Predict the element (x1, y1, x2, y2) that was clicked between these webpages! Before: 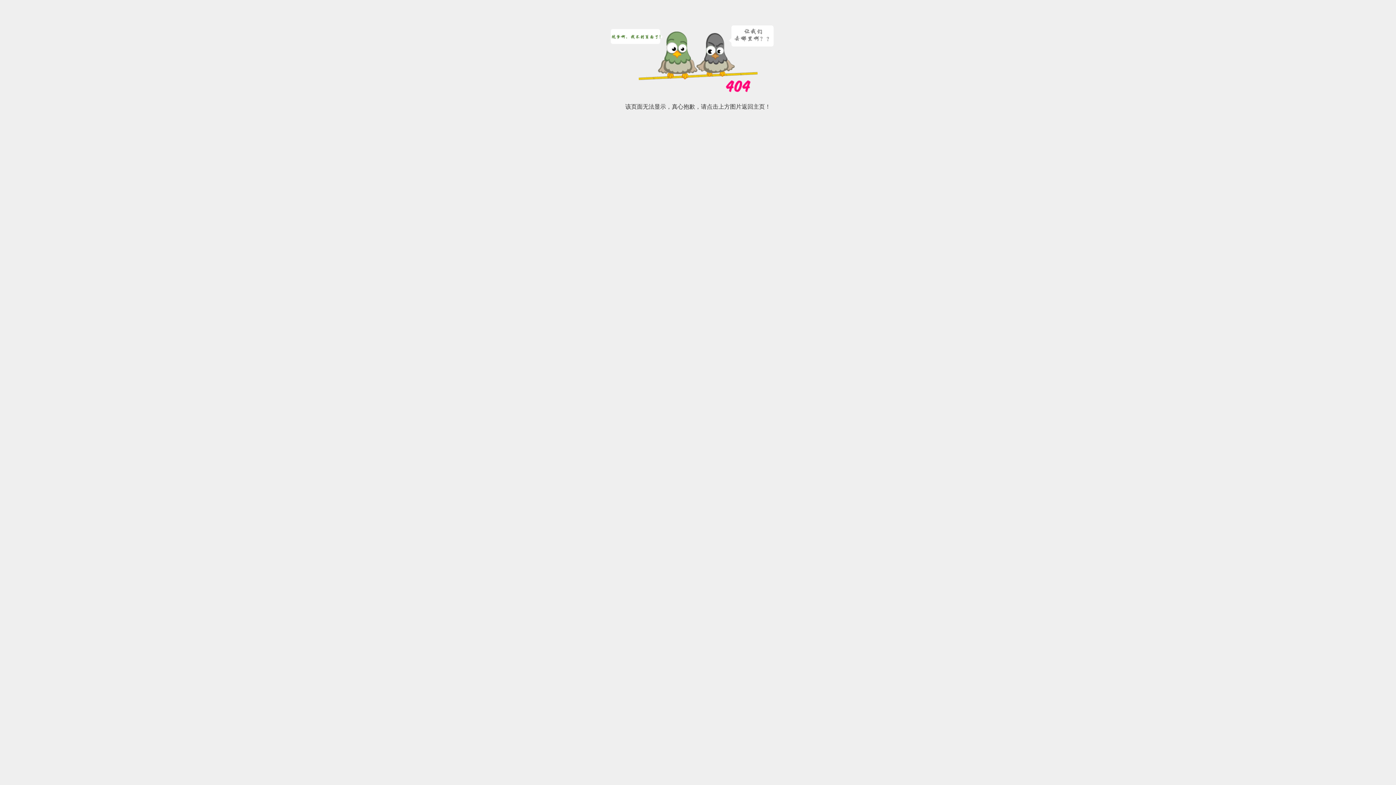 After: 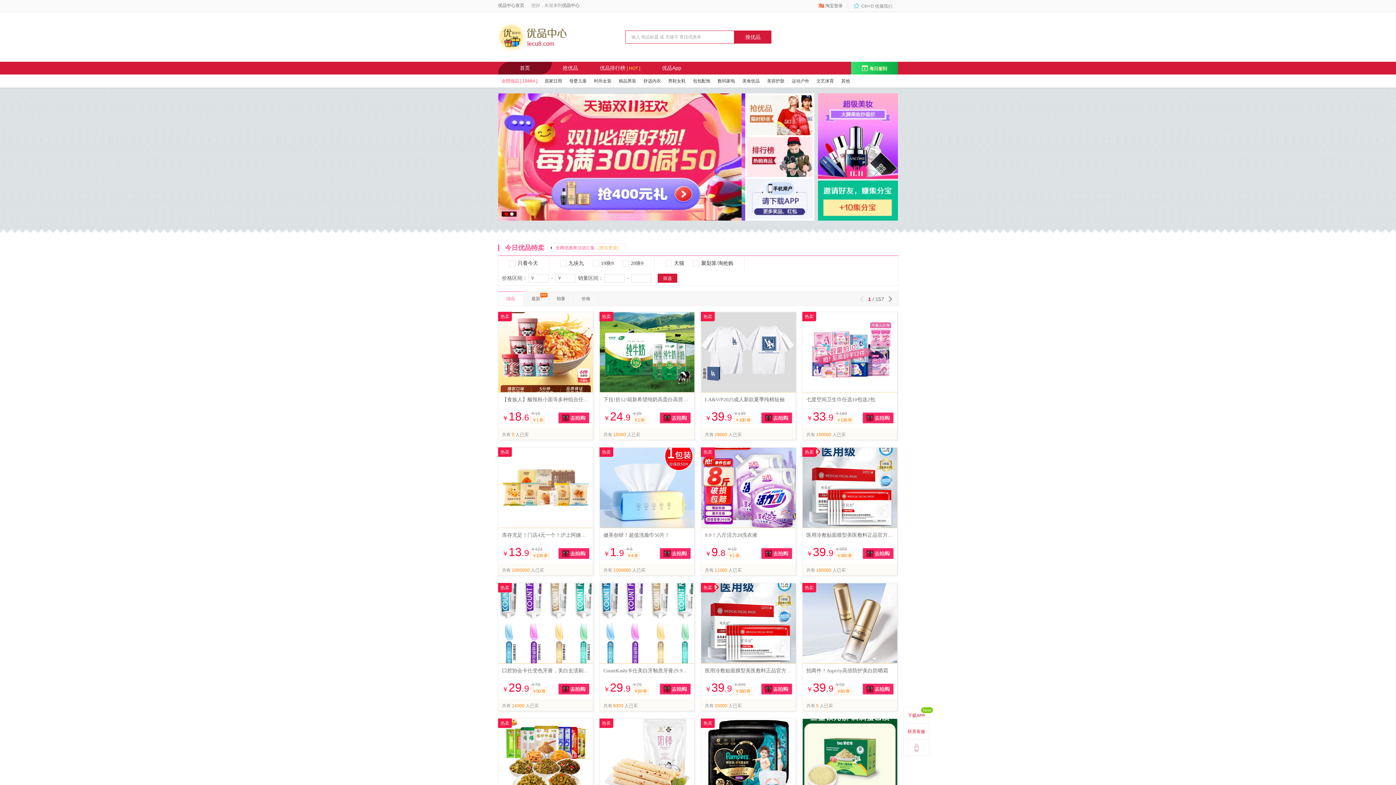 Action: bbox: (609, 90, 787, 97)